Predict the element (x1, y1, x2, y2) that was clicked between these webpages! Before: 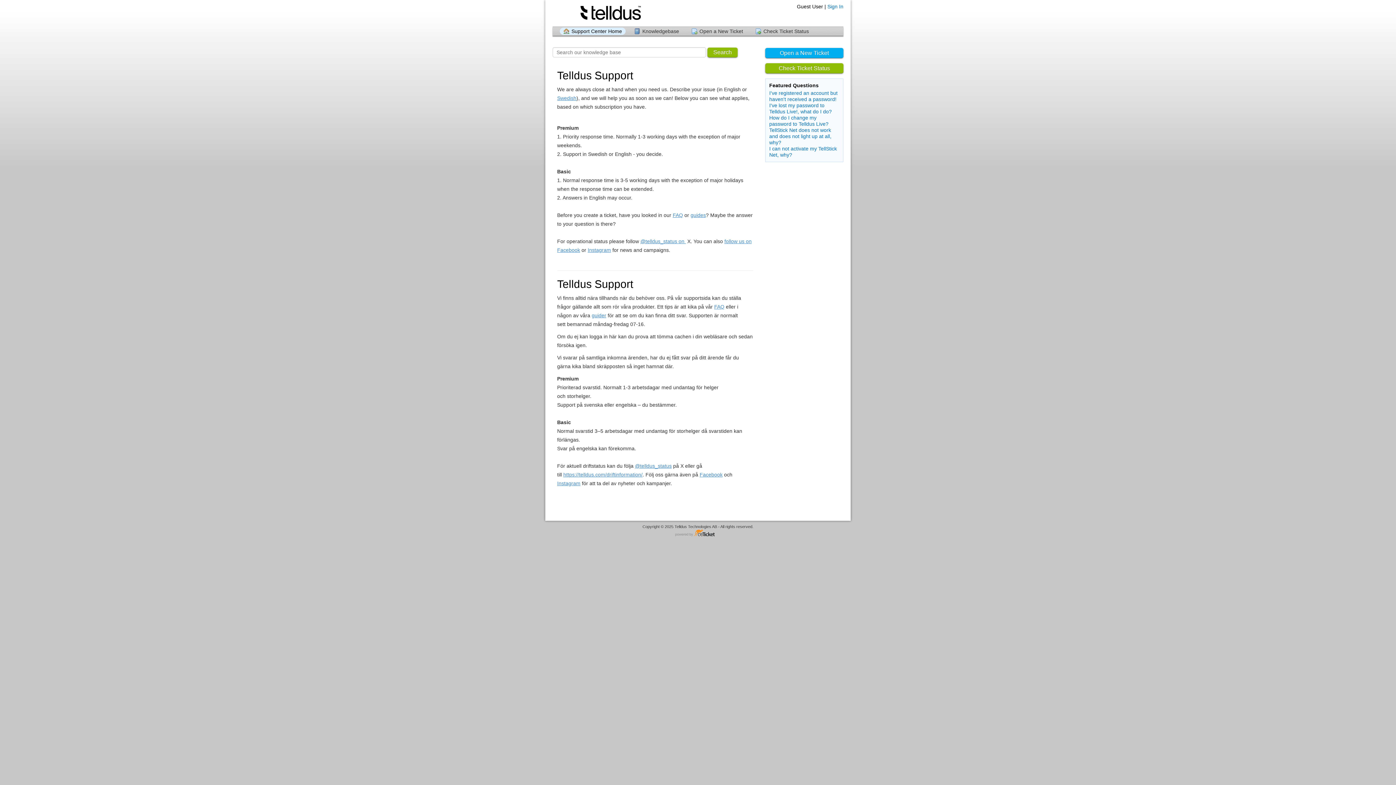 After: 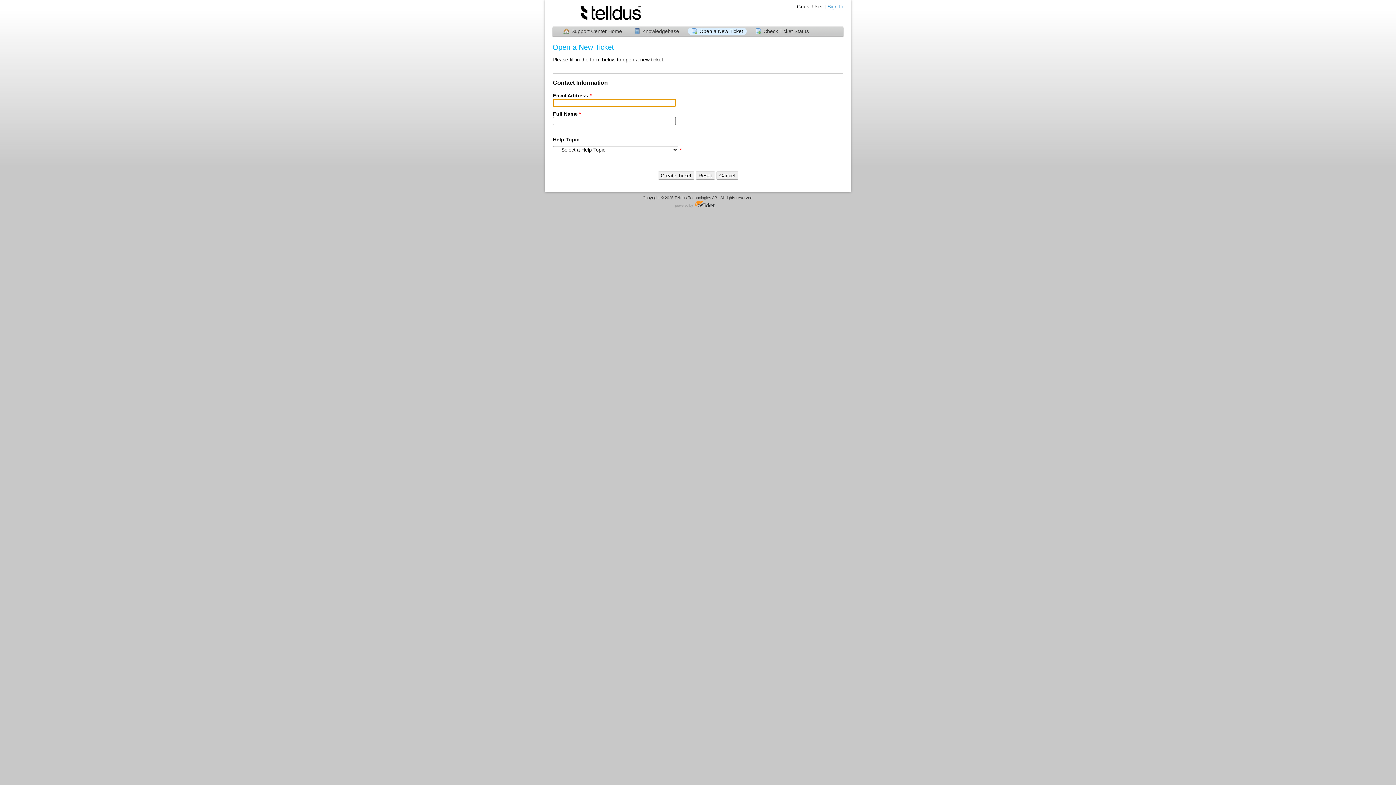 Action: label: Open a New Ticket bbox: (688, 27, 746, 34)